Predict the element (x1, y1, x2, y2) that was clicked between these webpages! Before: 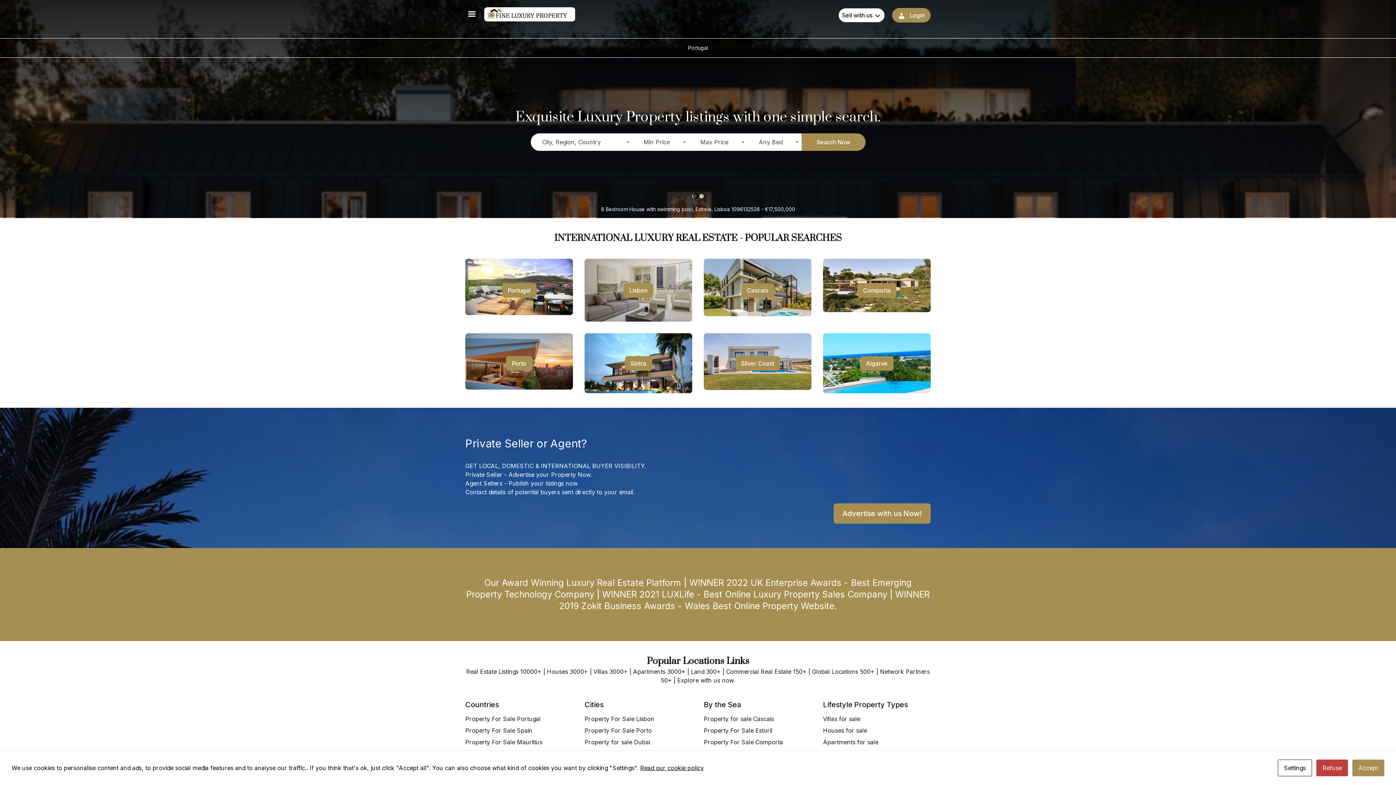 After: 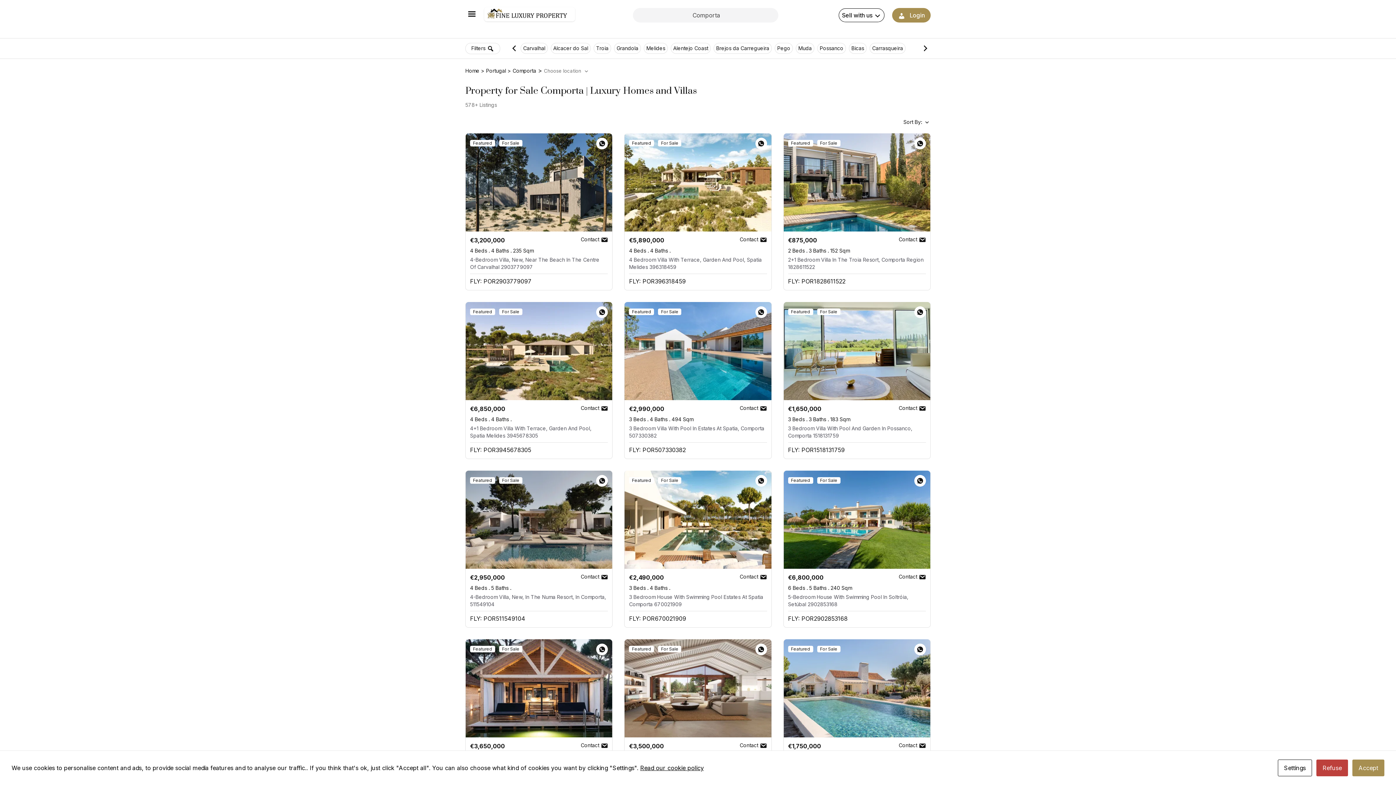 Action: bbox: (704, 738, 783, 746) label: Property For Sale Comporta